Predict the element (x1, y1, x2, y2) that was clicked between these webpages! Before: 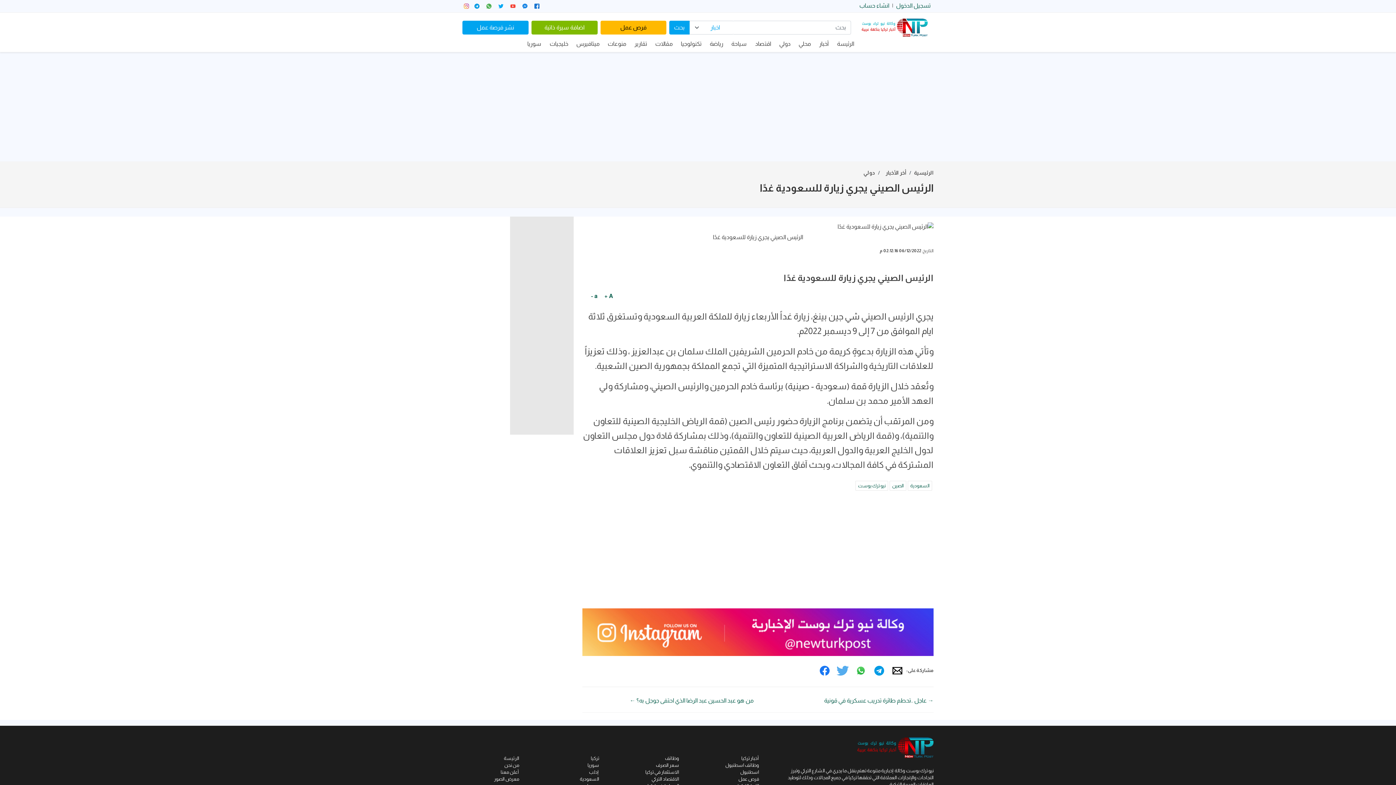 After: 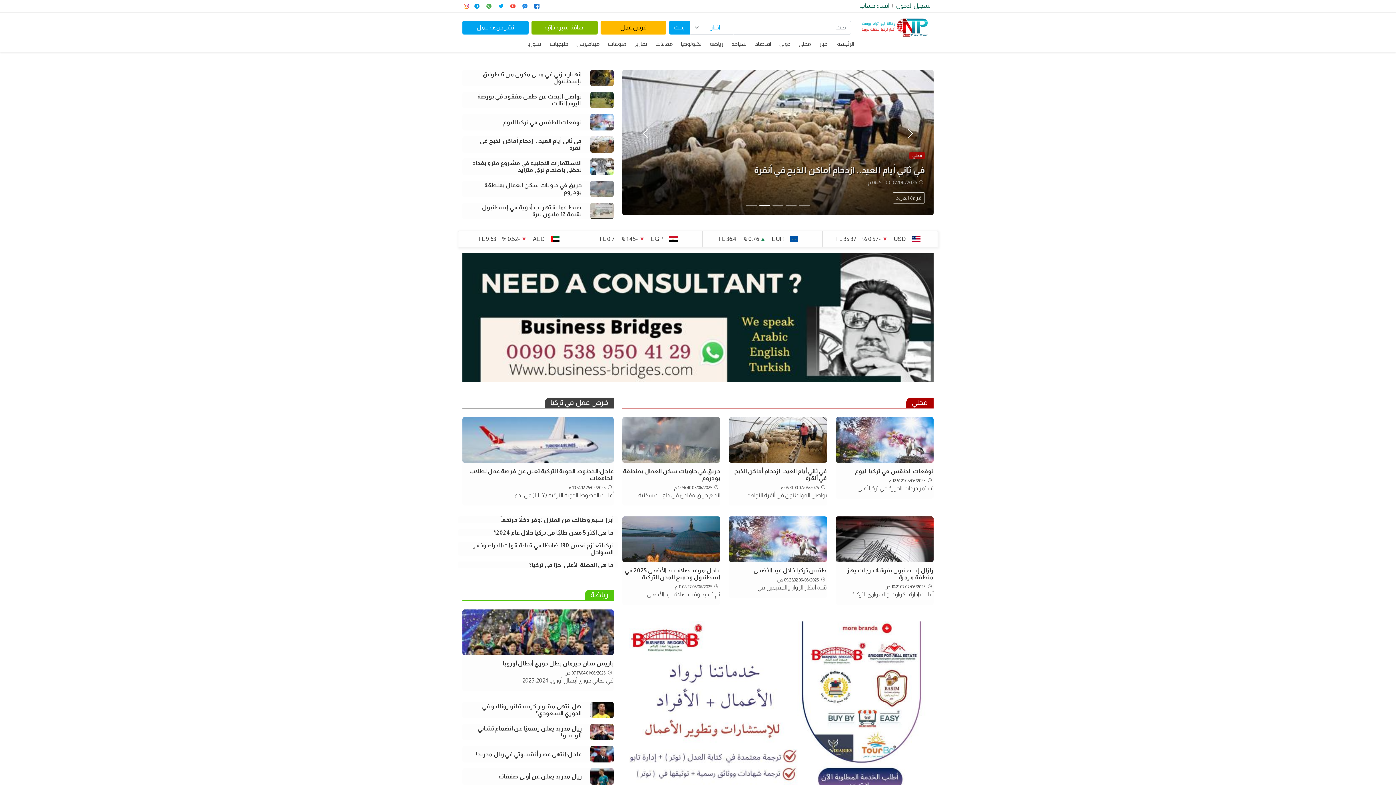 Action: bbox: (914, 170, 933, 175) label: الرئيسية